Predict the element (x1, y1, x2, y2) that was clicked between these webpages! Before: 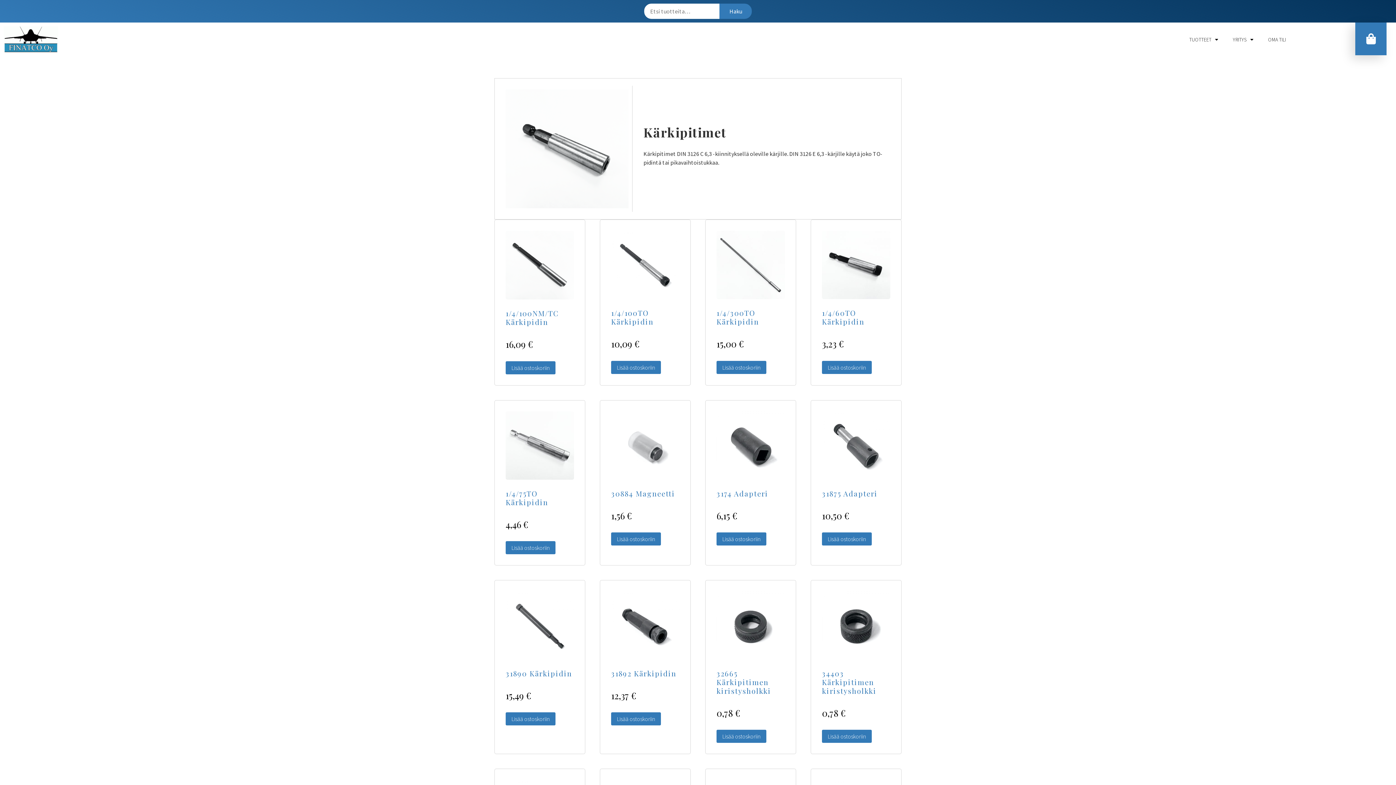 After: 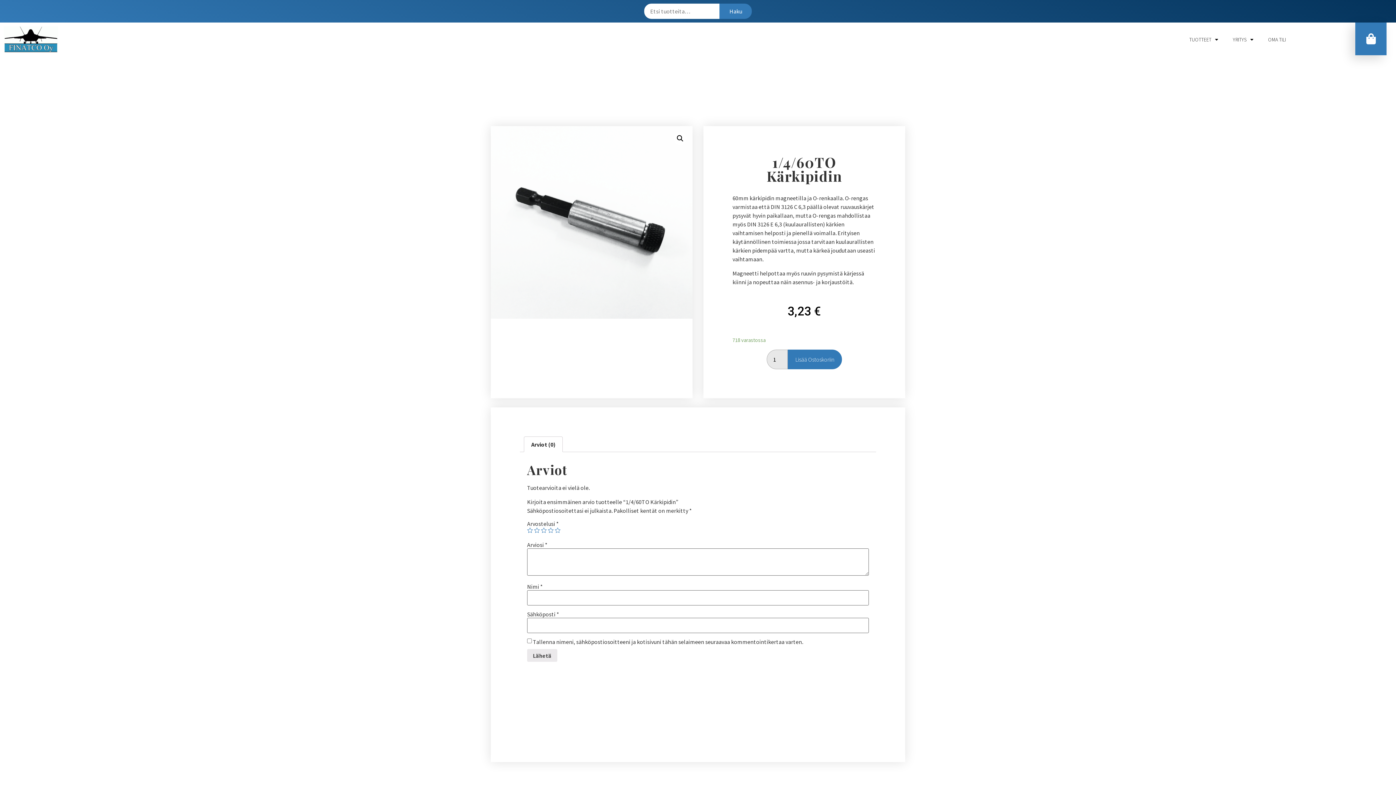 Action: bbox: (822, 231, 890, 350) label: 1/4/60TO Kärkipidin
3,23 €